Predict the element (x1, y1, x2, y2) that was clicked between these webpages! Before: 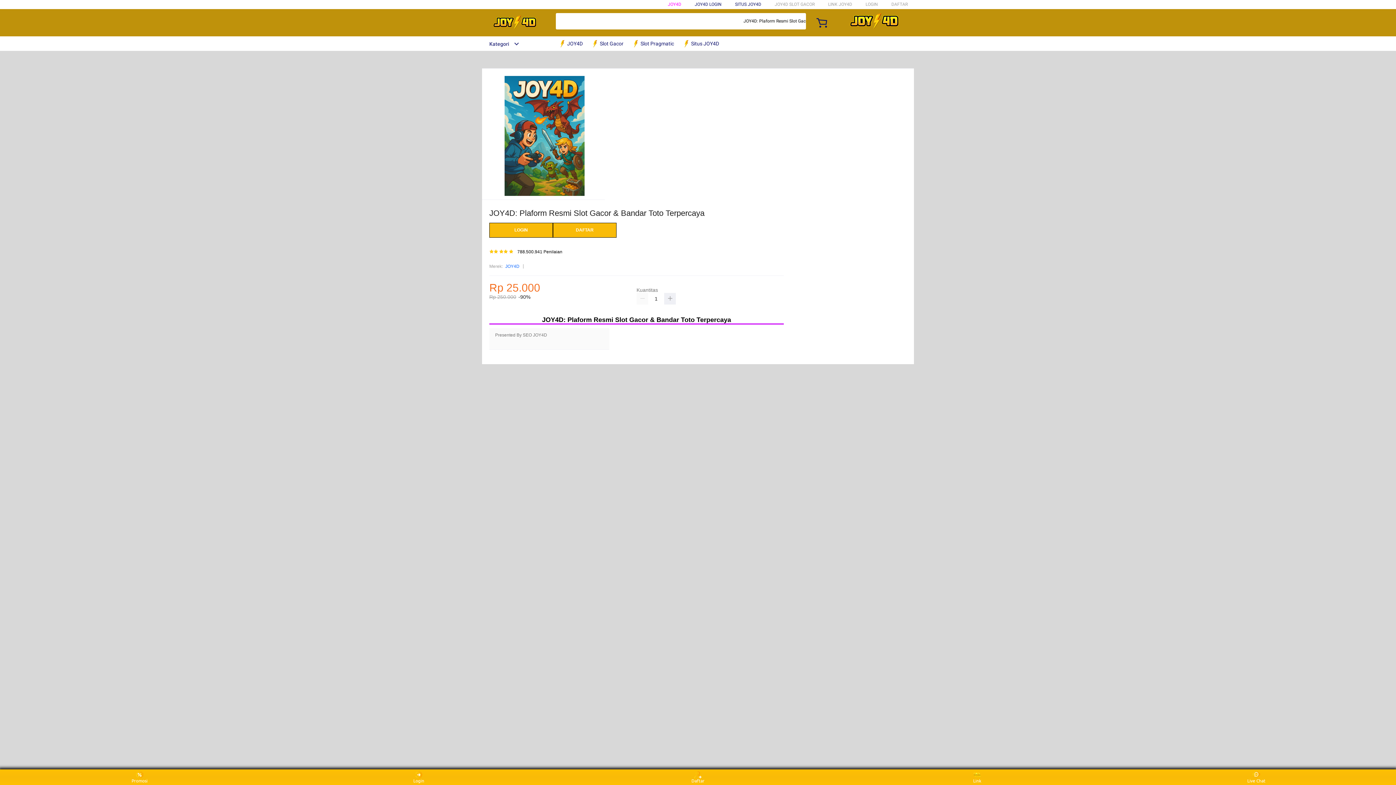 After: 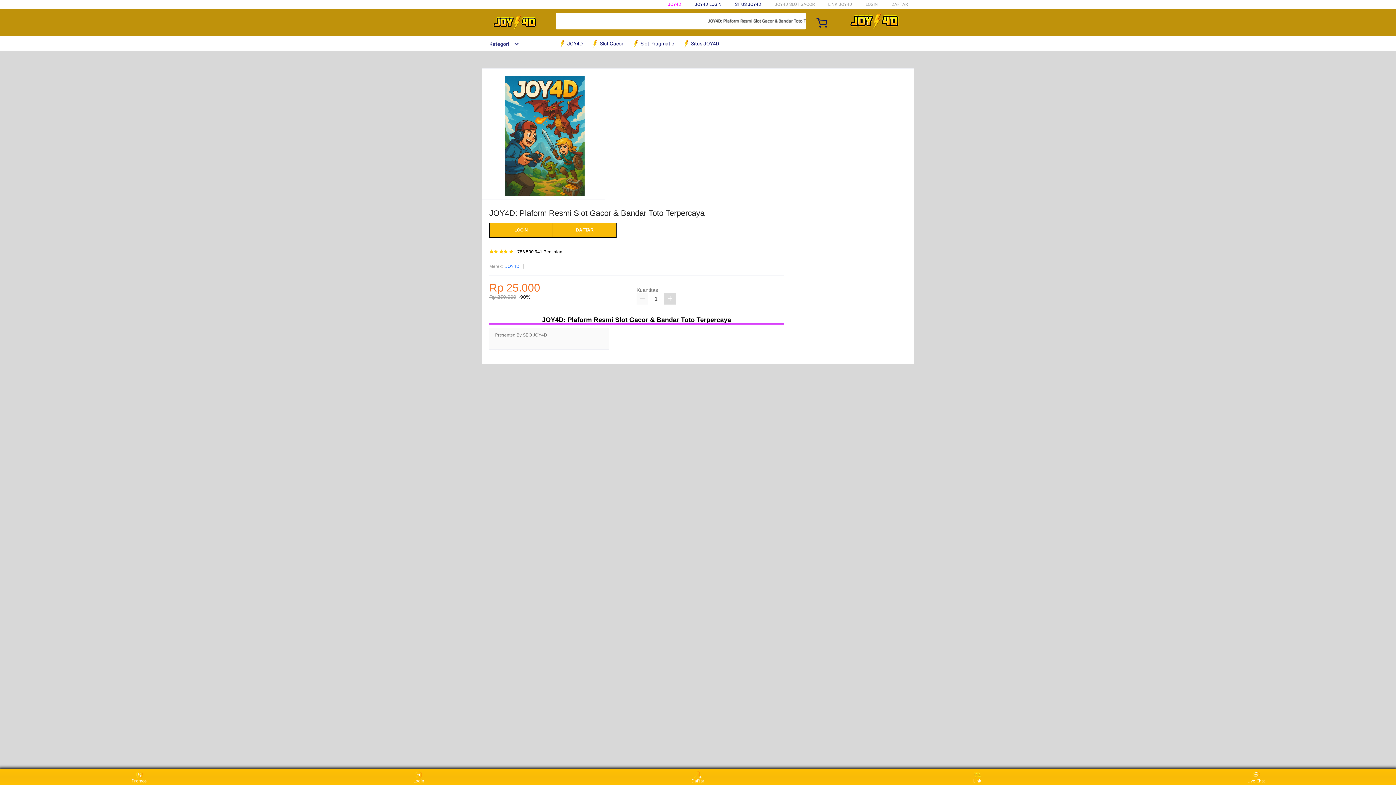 Action: bbox: (664, 293, 676, 304)